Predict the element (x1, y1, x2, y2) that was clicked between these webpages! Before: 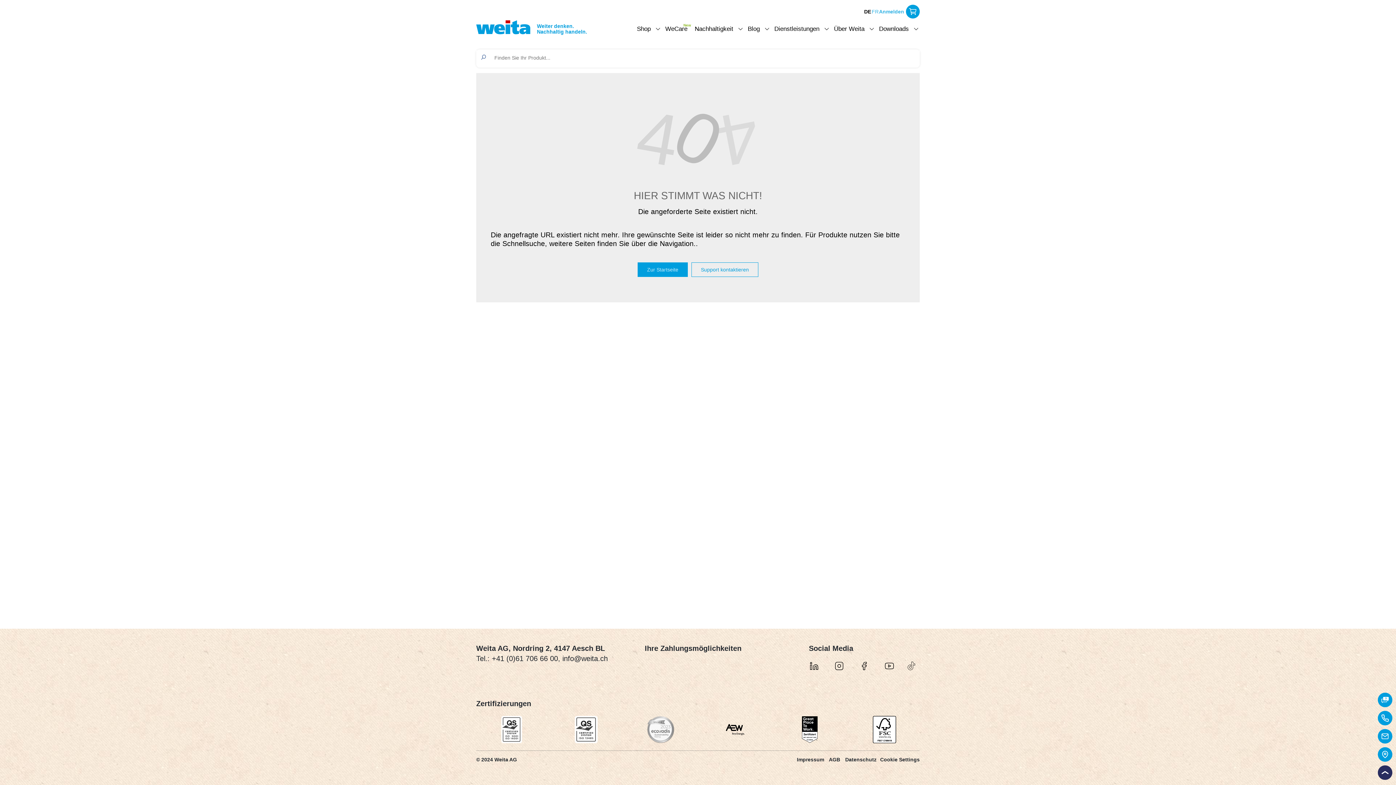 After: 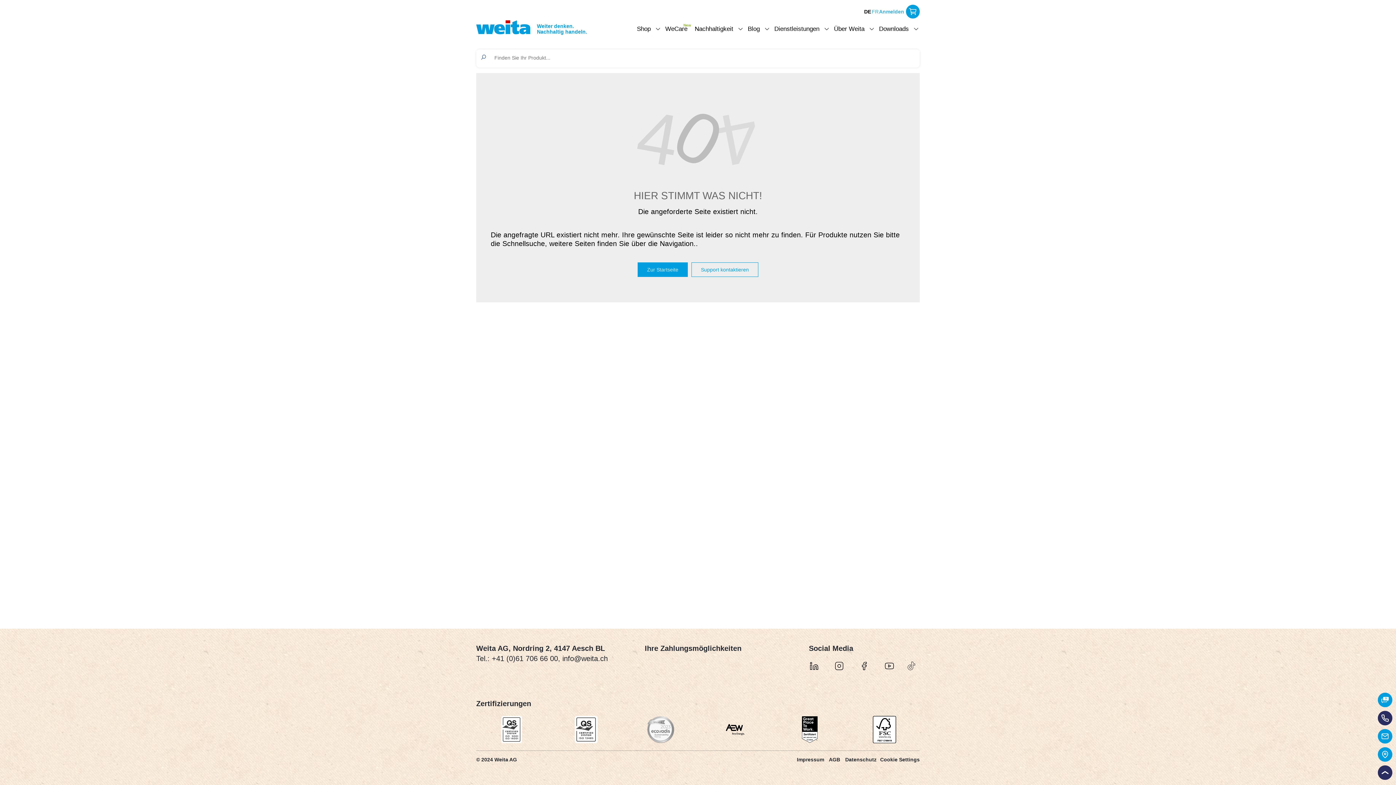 Action: bbox: (1378, 711, 1392, 725)